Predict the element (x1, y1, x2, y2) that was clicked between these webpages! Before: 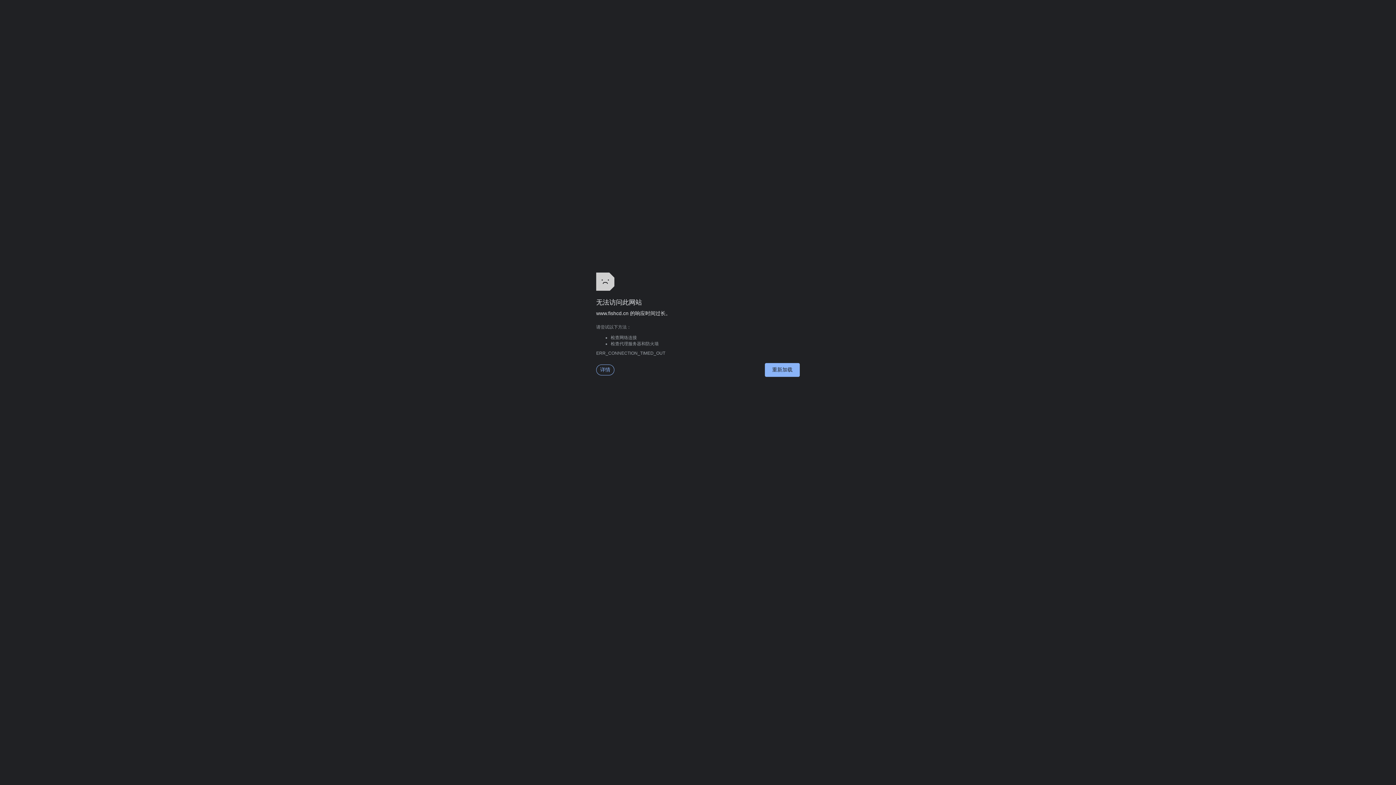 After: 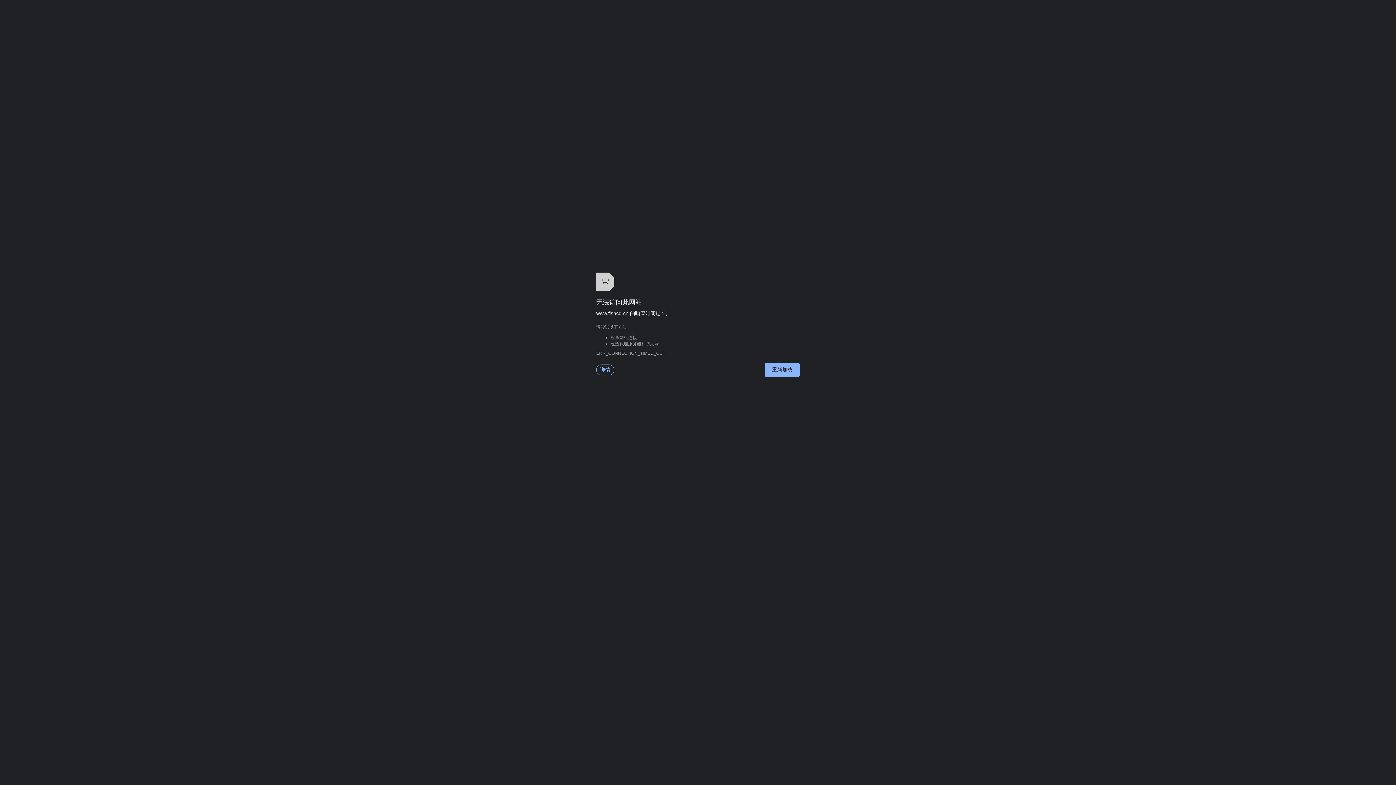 Action: bbox: (765, 363, 800, 377) label: 重新加载